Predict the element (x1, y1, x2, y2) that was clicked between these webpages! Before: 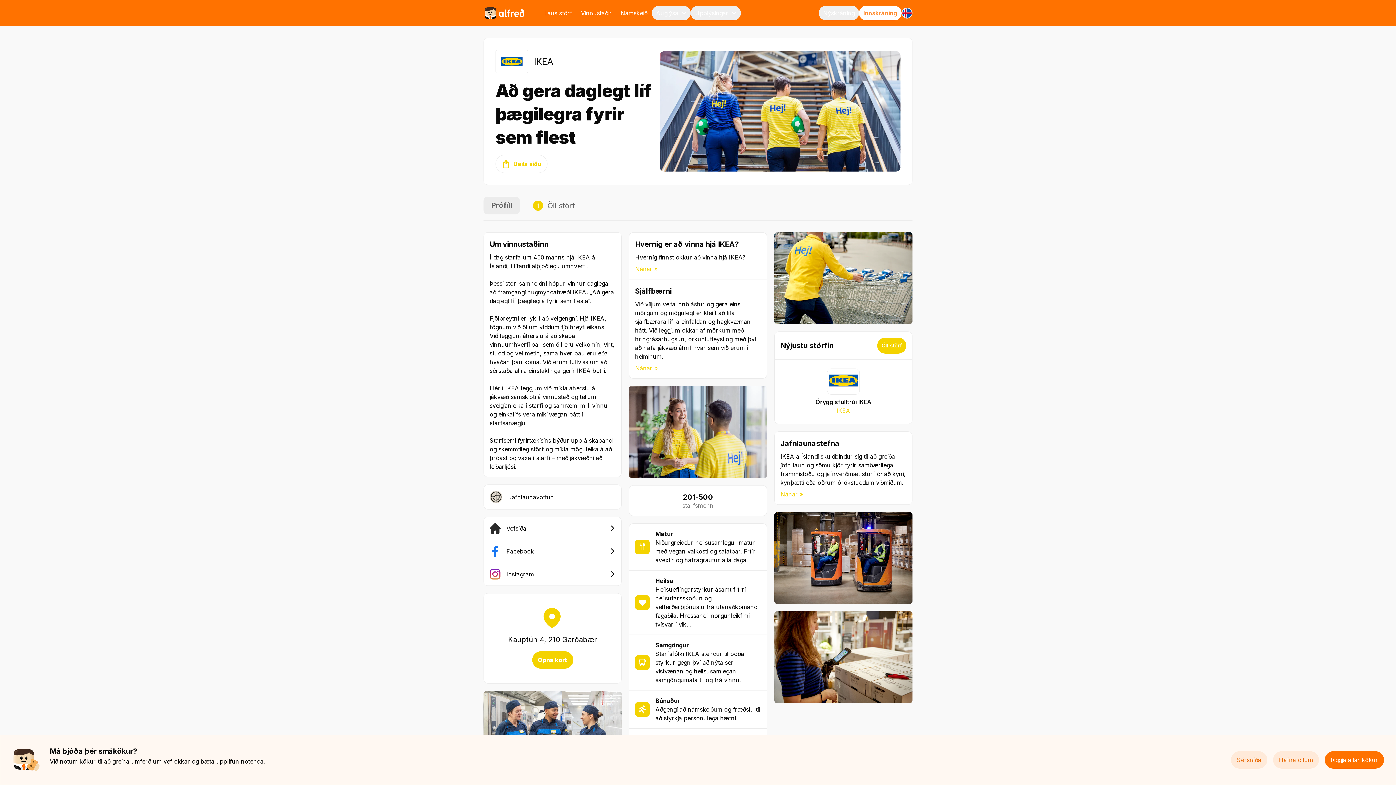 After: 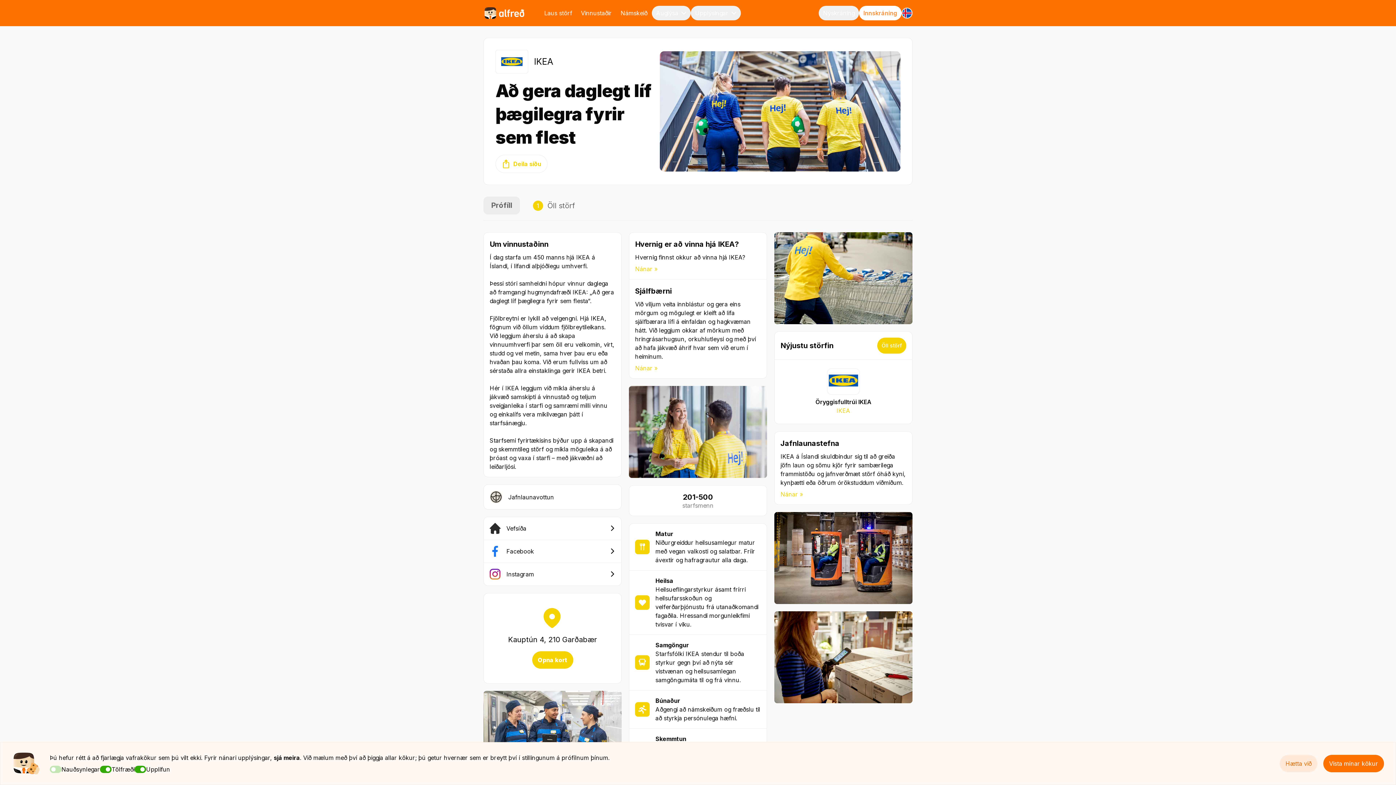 Action: label: Sérsníða bbox: (1231, 751, 1267, 769)